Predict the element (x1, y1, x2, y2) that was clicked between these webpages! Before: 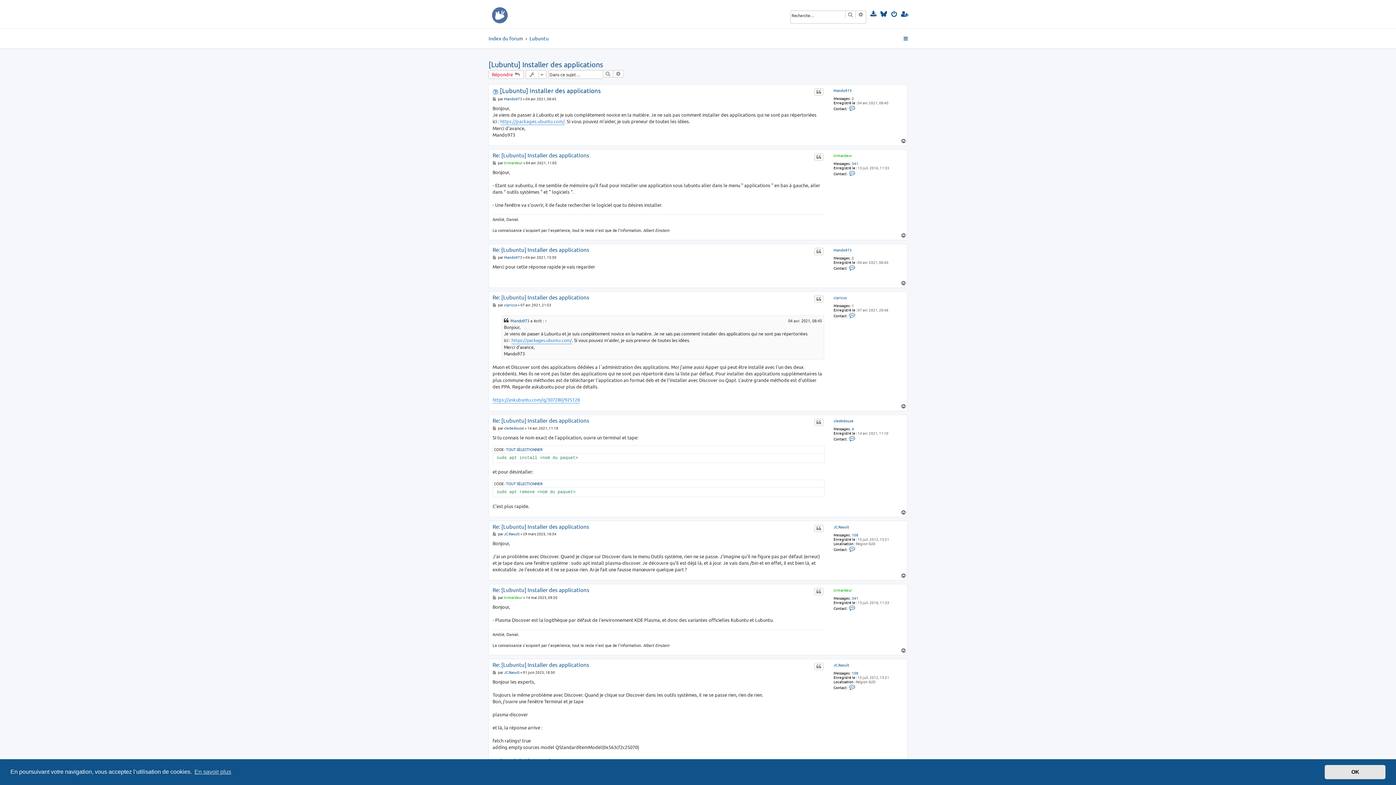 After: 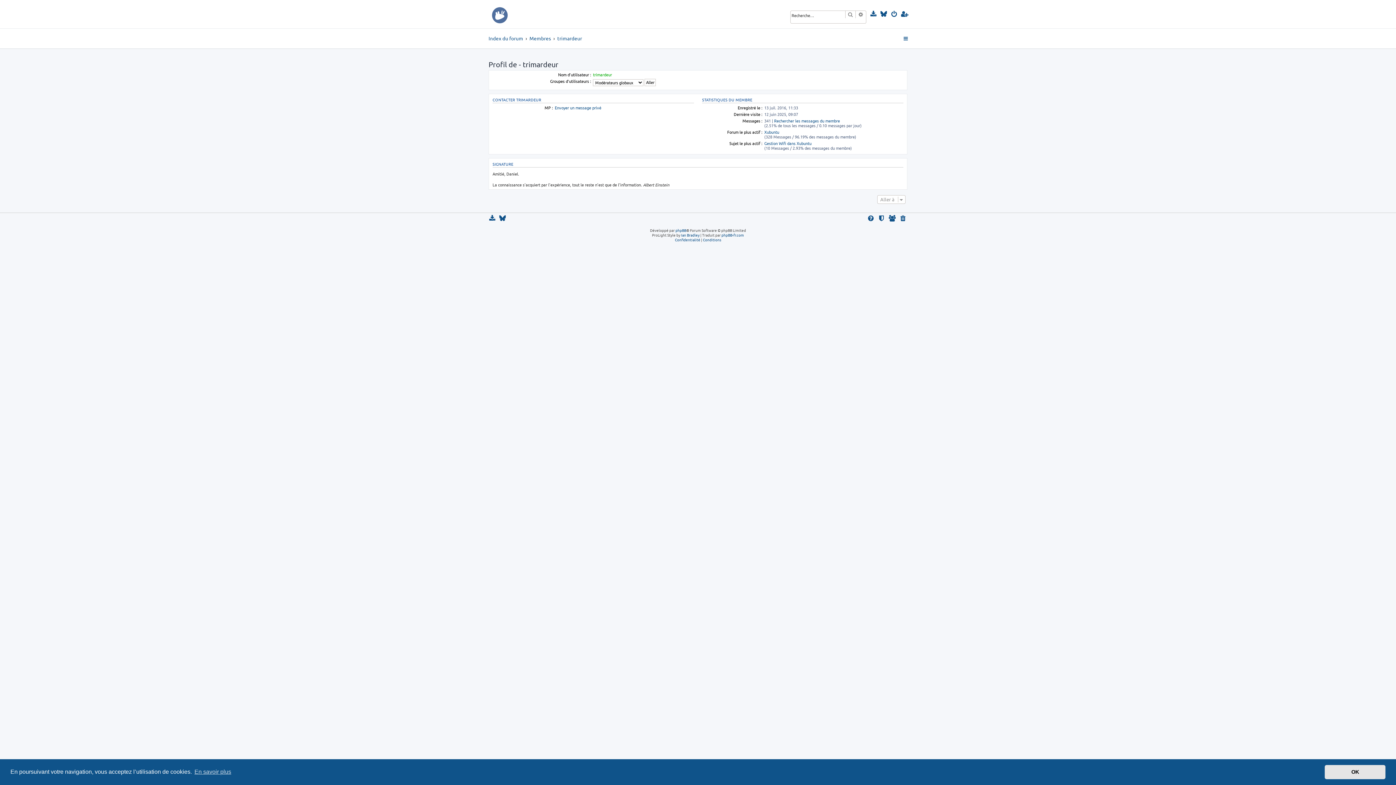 Action: bbox: (504, 160, 522, 164) label: trimardeur